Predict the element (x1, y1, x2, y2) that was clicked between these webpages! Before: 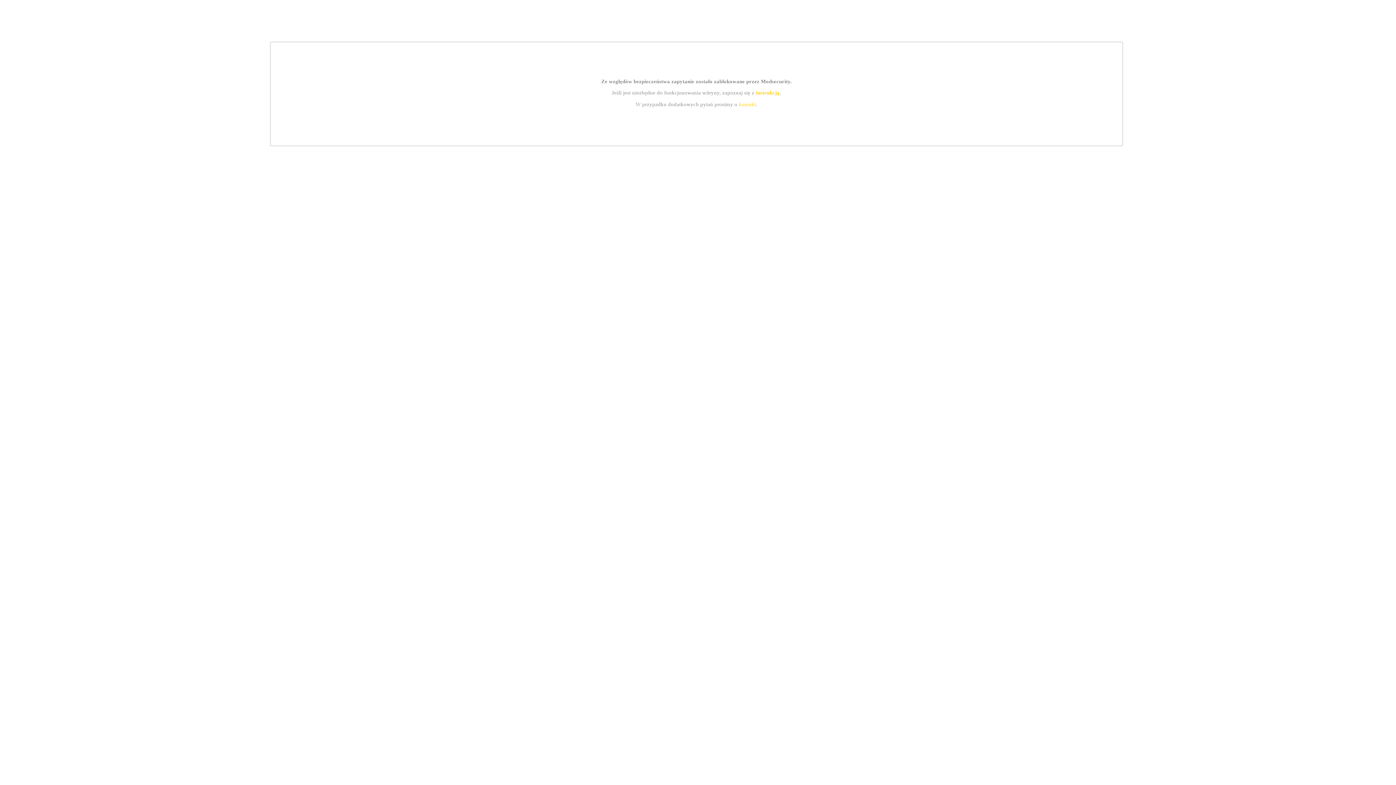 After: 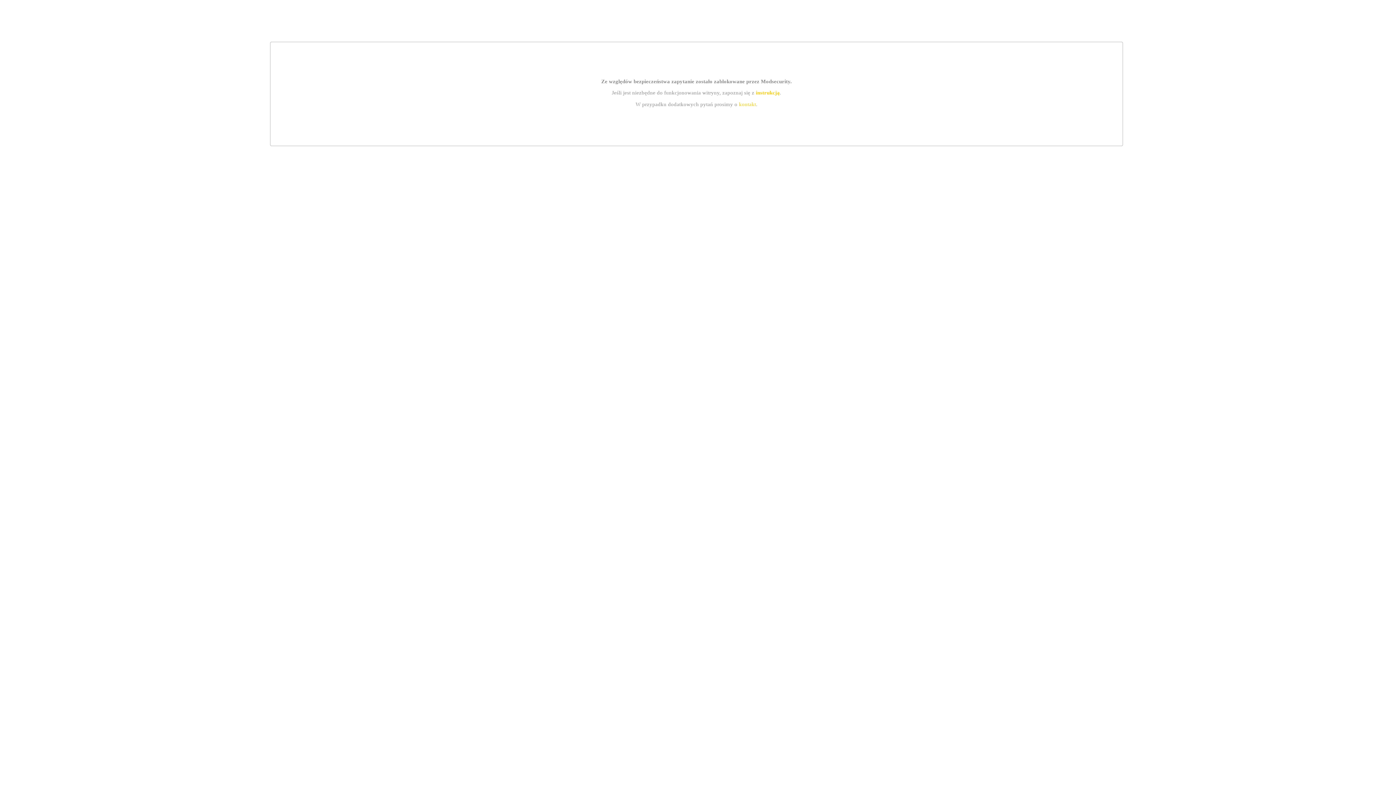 Action: label: instrukcją bbox: (755, 89, 779, 95)